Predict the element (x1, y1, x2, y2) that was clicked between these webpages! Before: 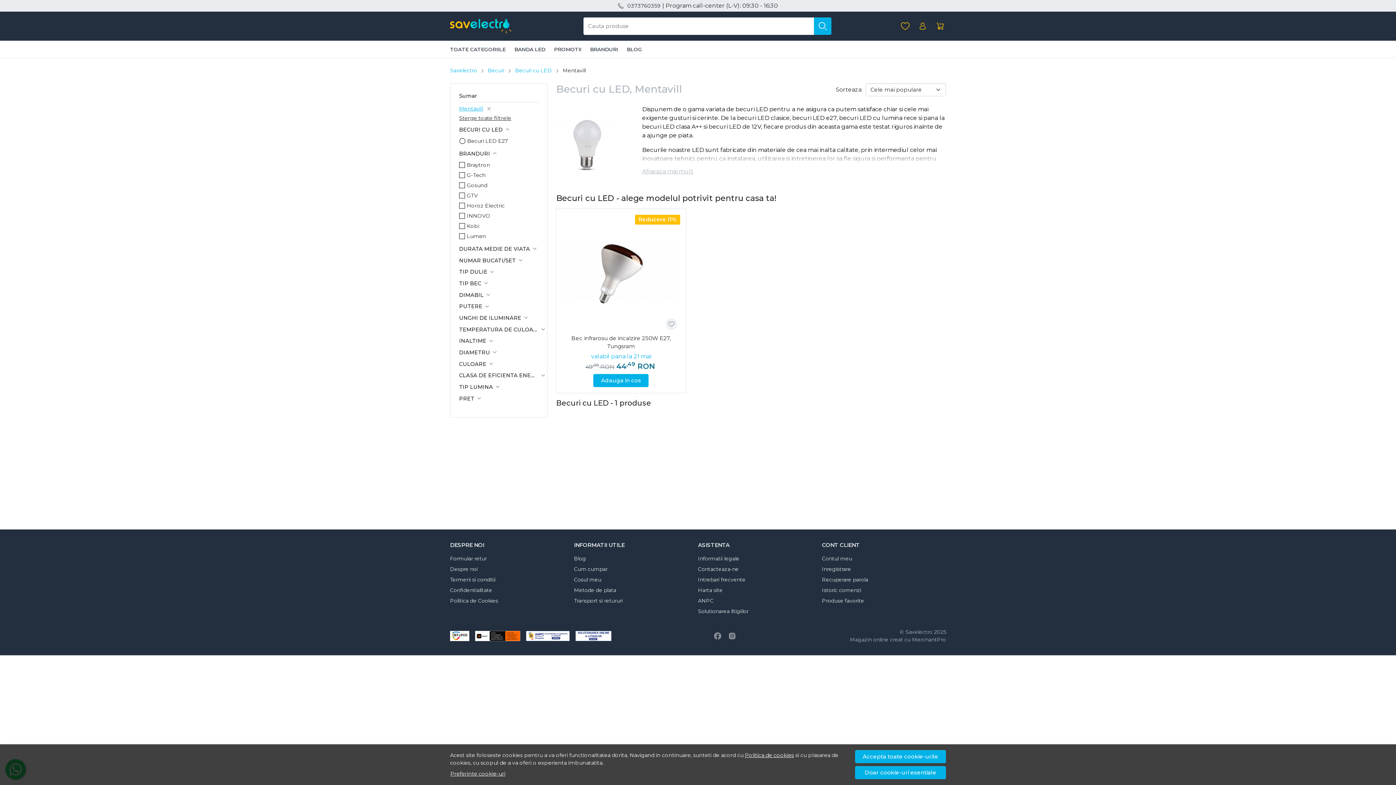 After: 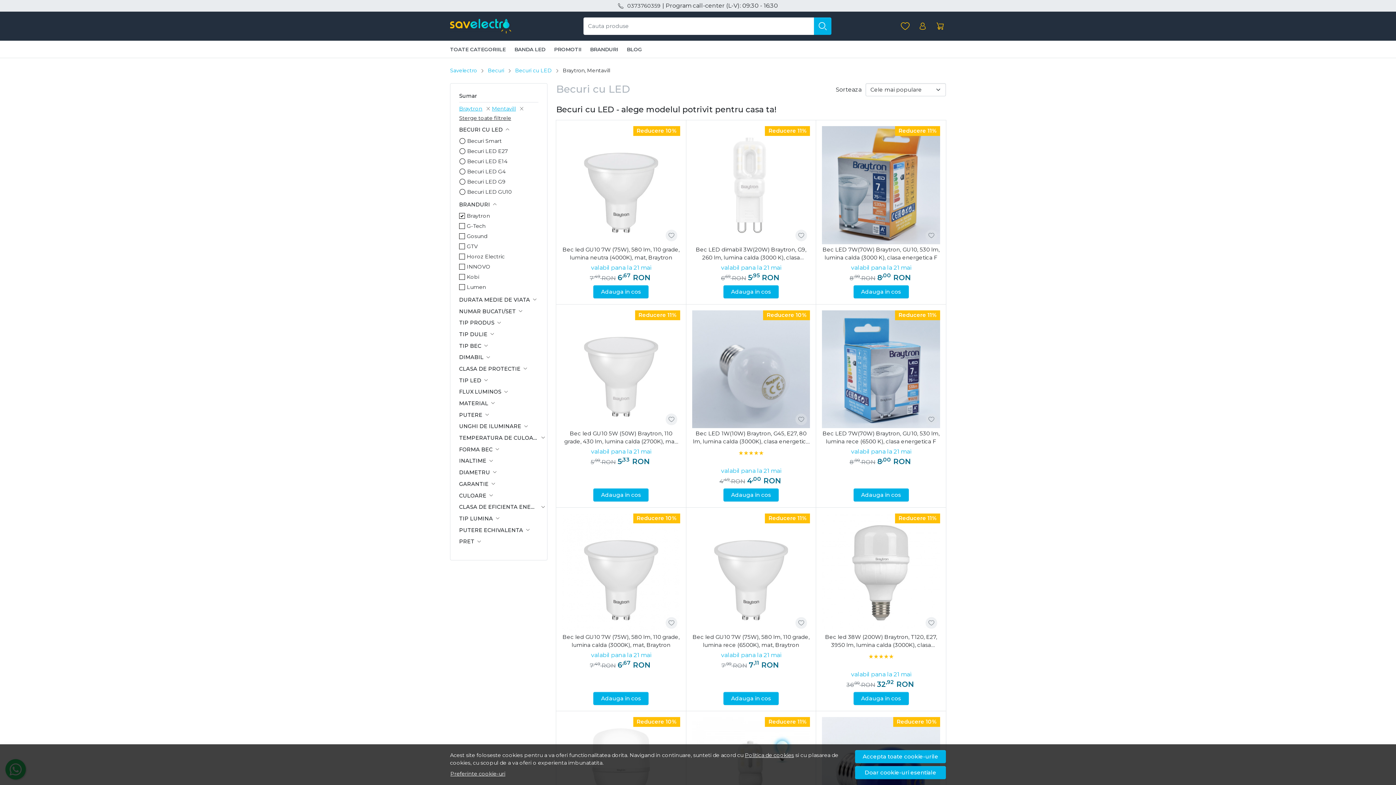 Action: label: Braytron bbox: (466, 160, 490, 170)